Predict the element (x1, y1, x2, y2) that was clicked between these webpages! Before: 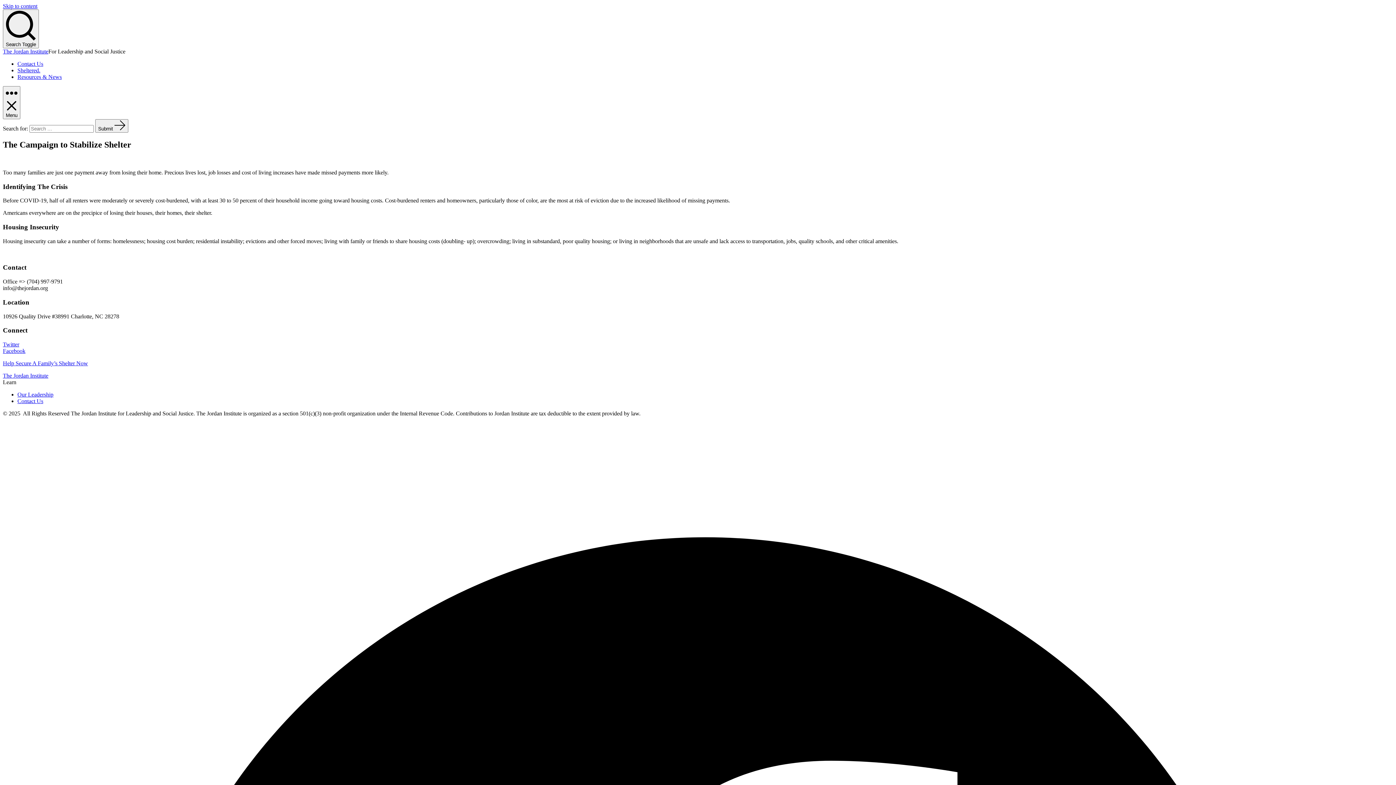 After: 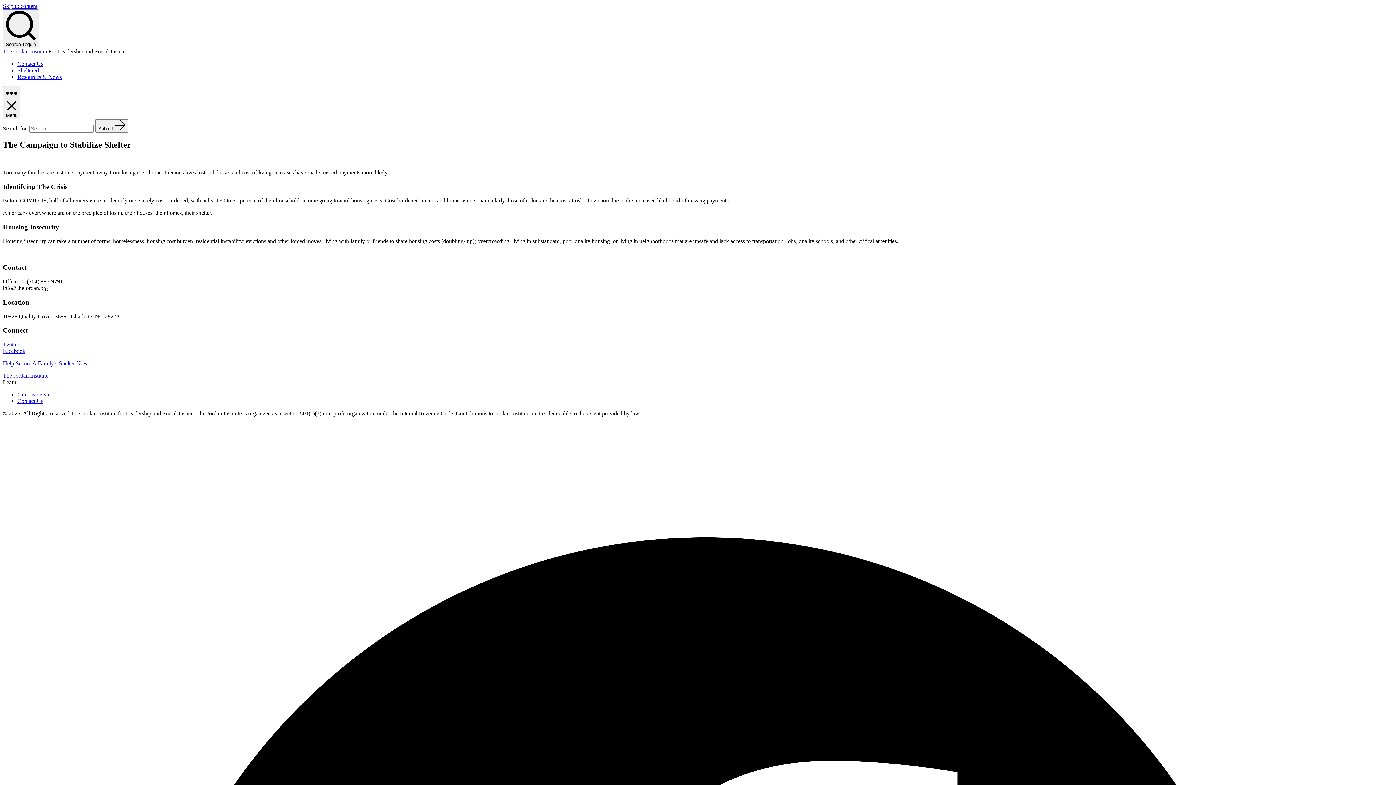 Action: bbox: (17, 67, 40, 73) label: Sheltered.